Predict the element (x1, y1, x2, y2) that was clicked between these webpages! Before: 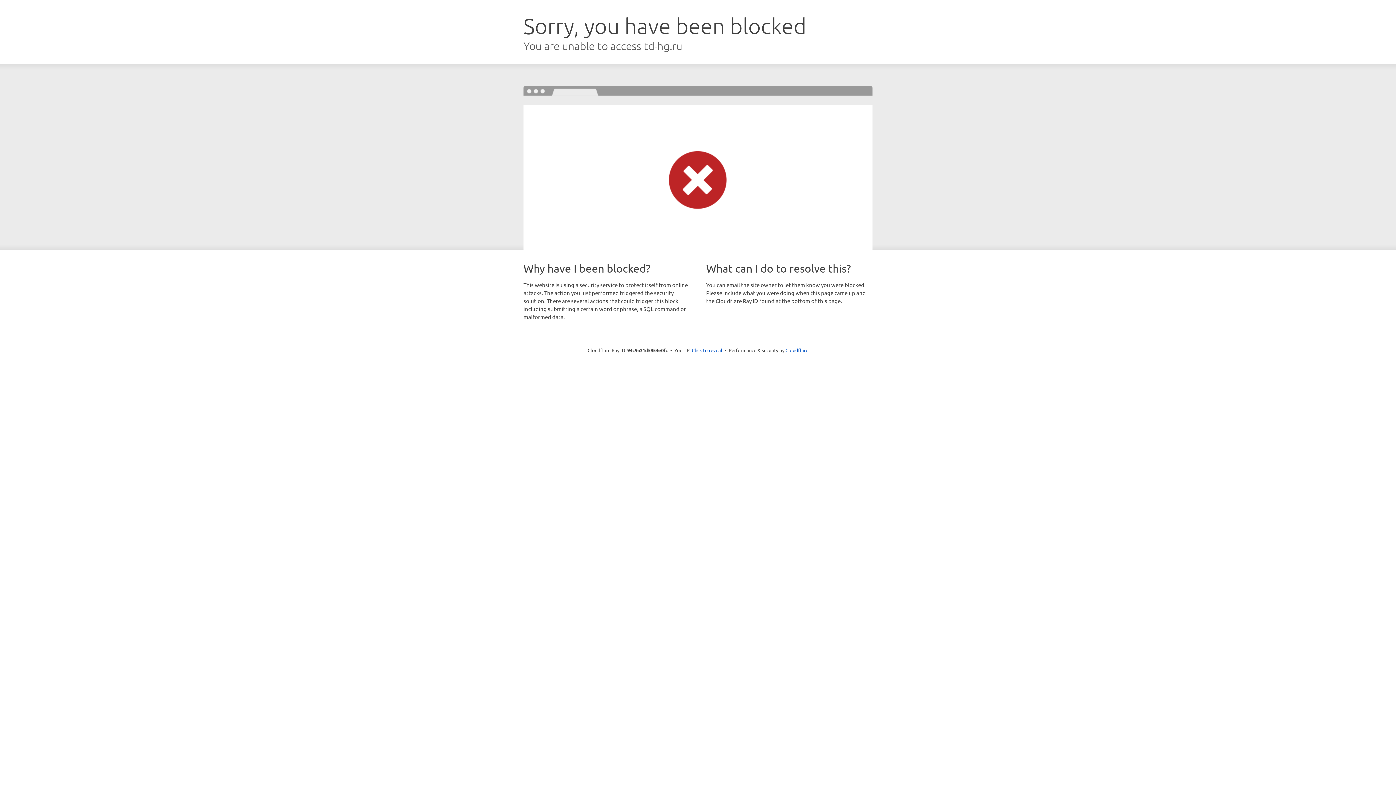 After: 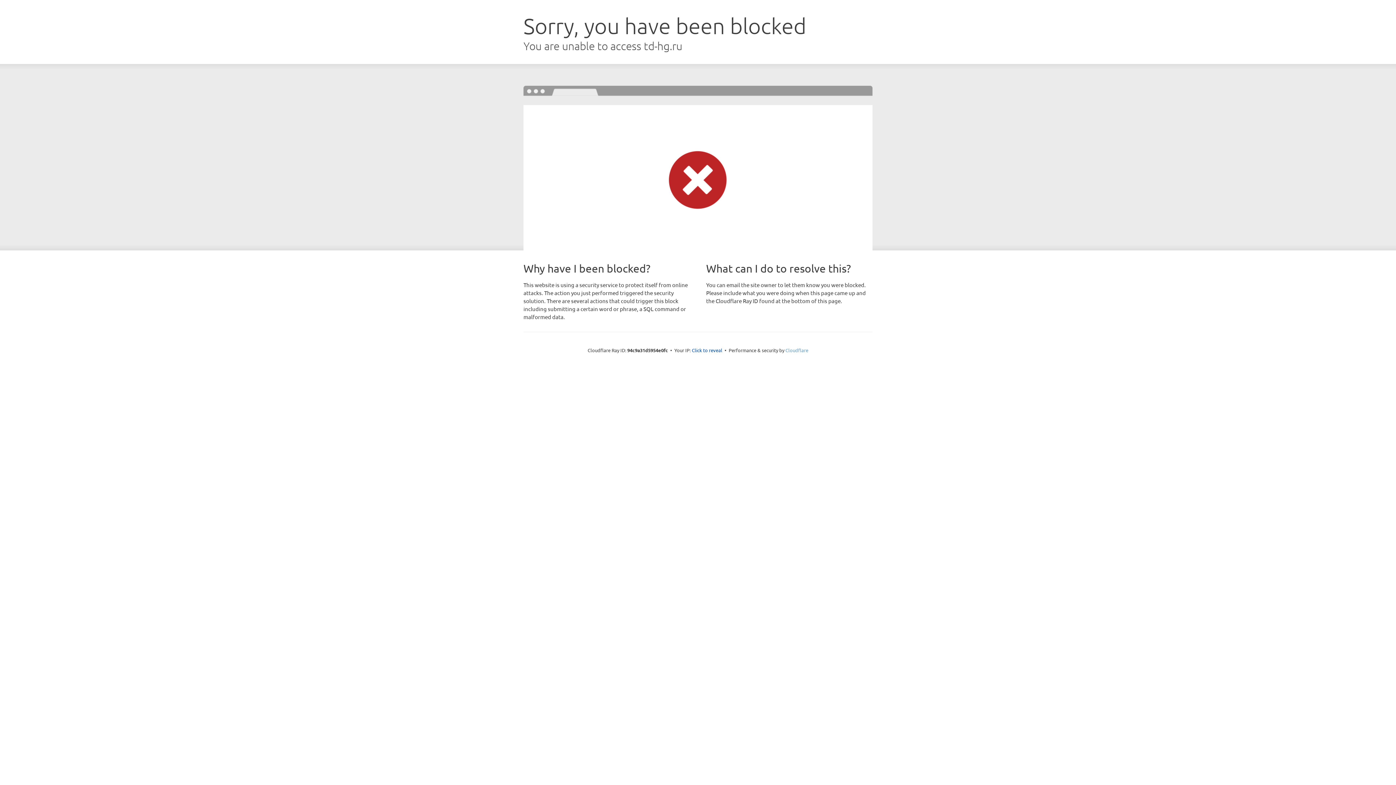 Action: bbox: (785, 347, 808, 353) label: Cloudflare